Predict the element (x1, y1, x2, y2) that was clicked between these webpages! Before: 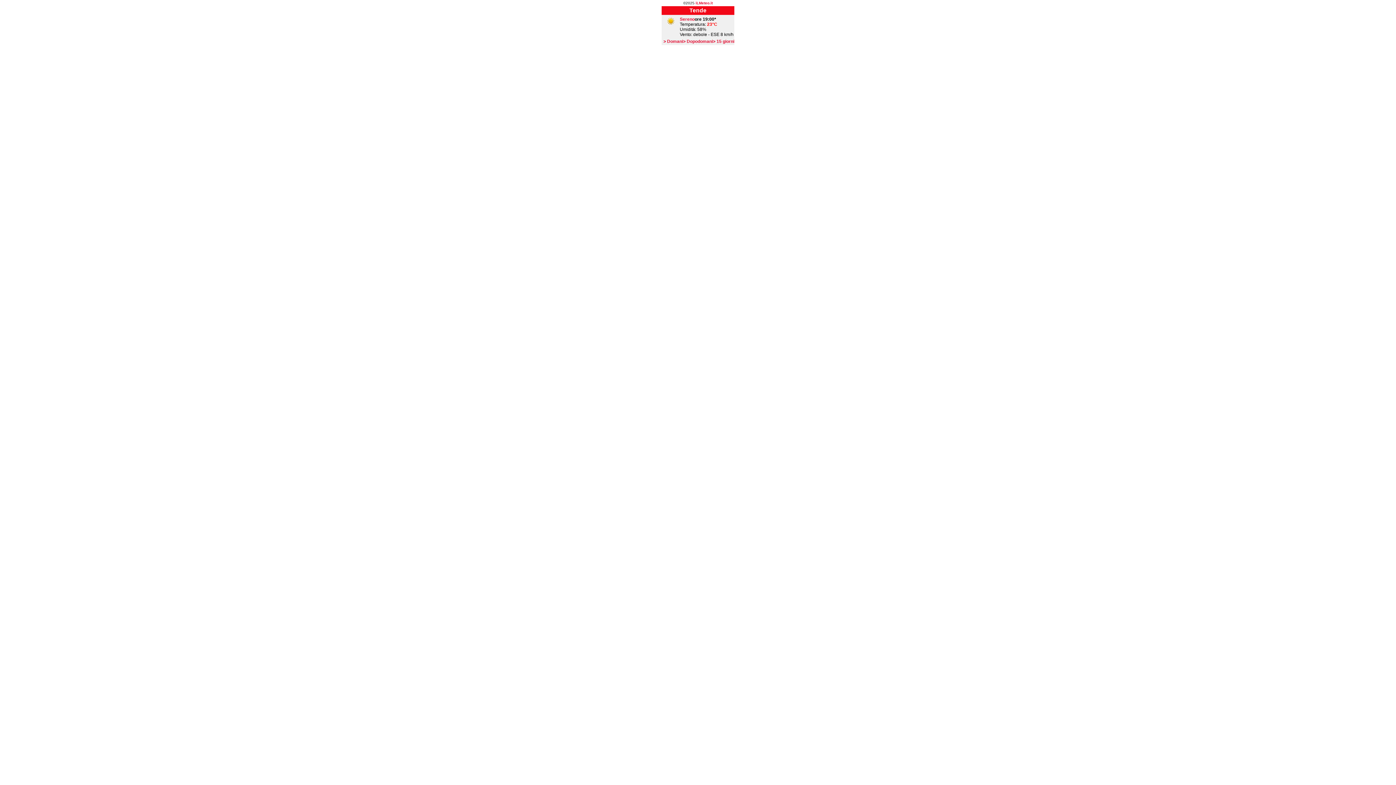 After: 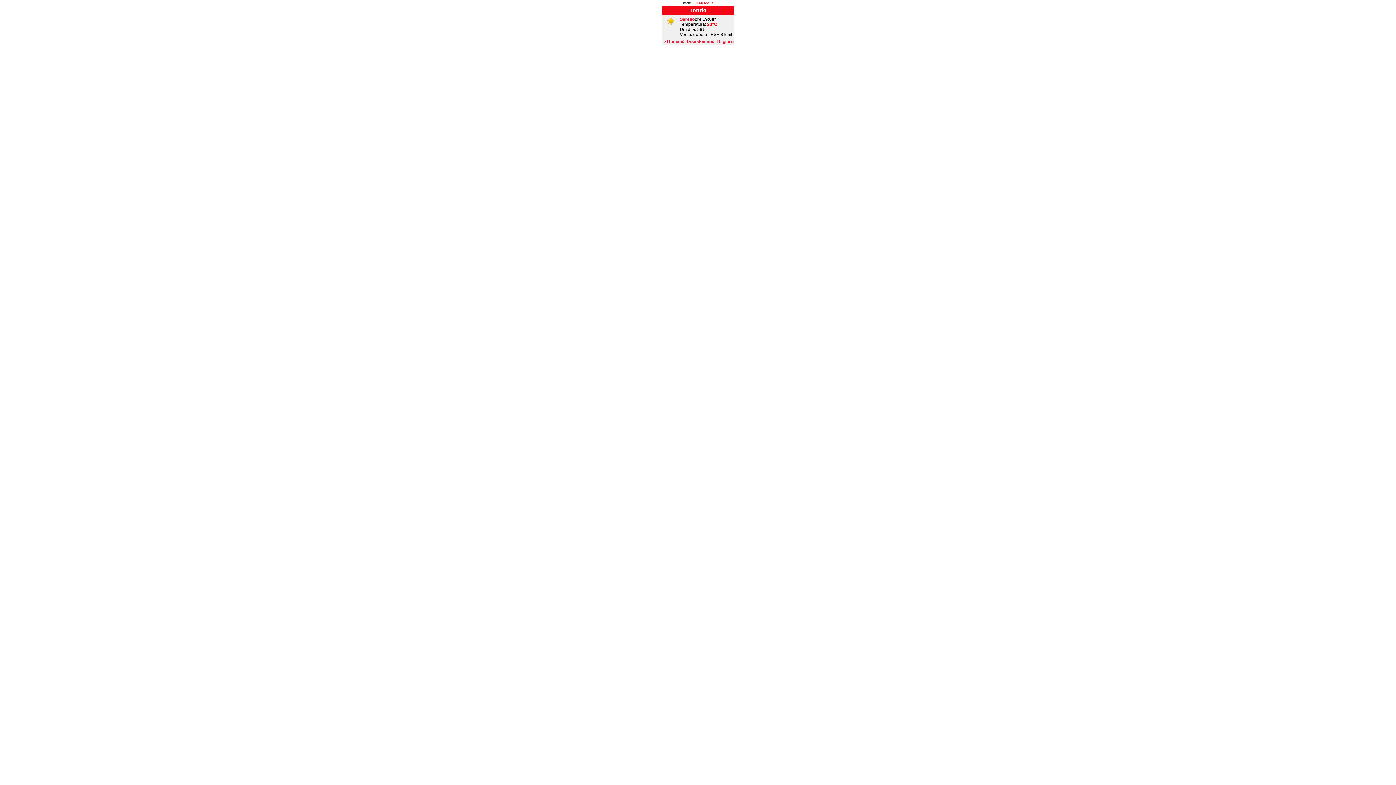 Action: label: Sereno bbox: (680, 16, 694, 21)